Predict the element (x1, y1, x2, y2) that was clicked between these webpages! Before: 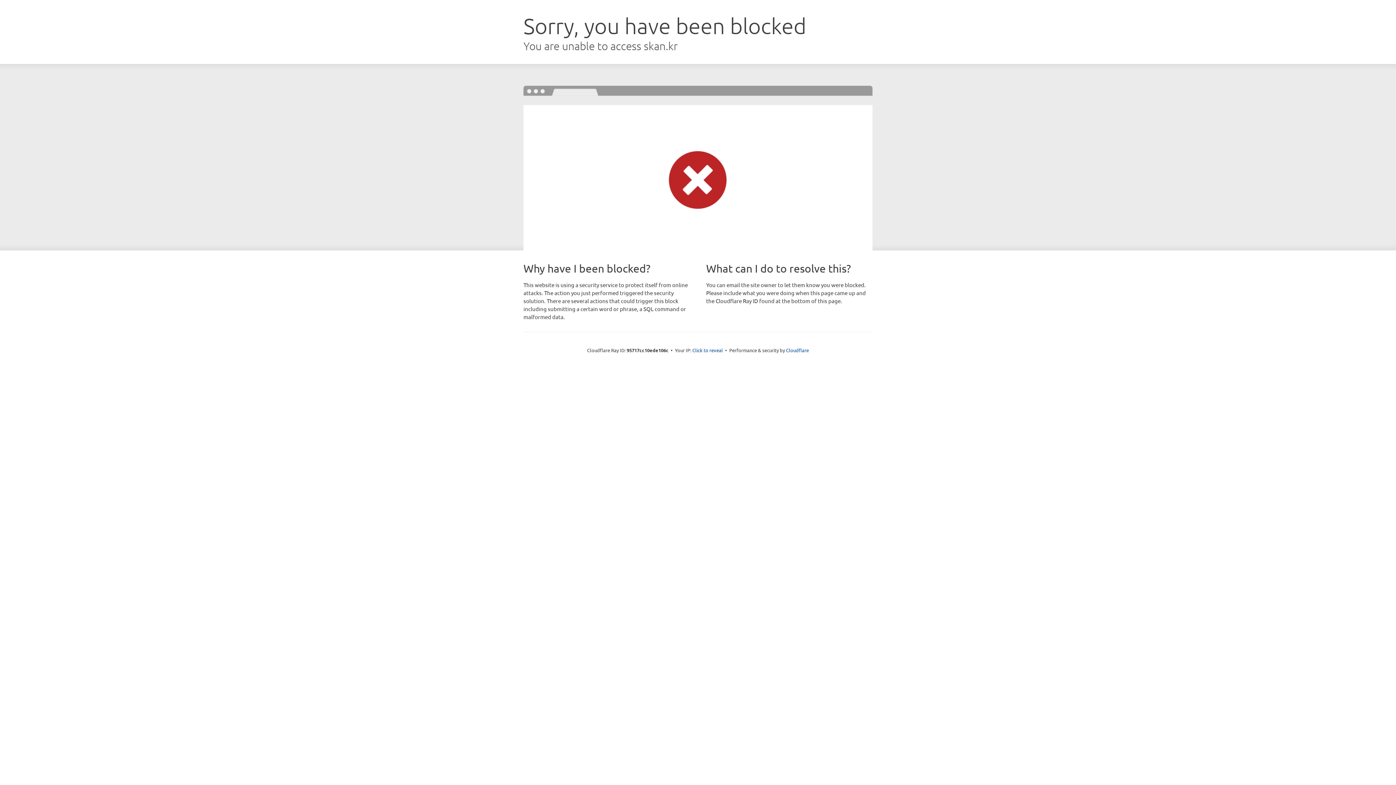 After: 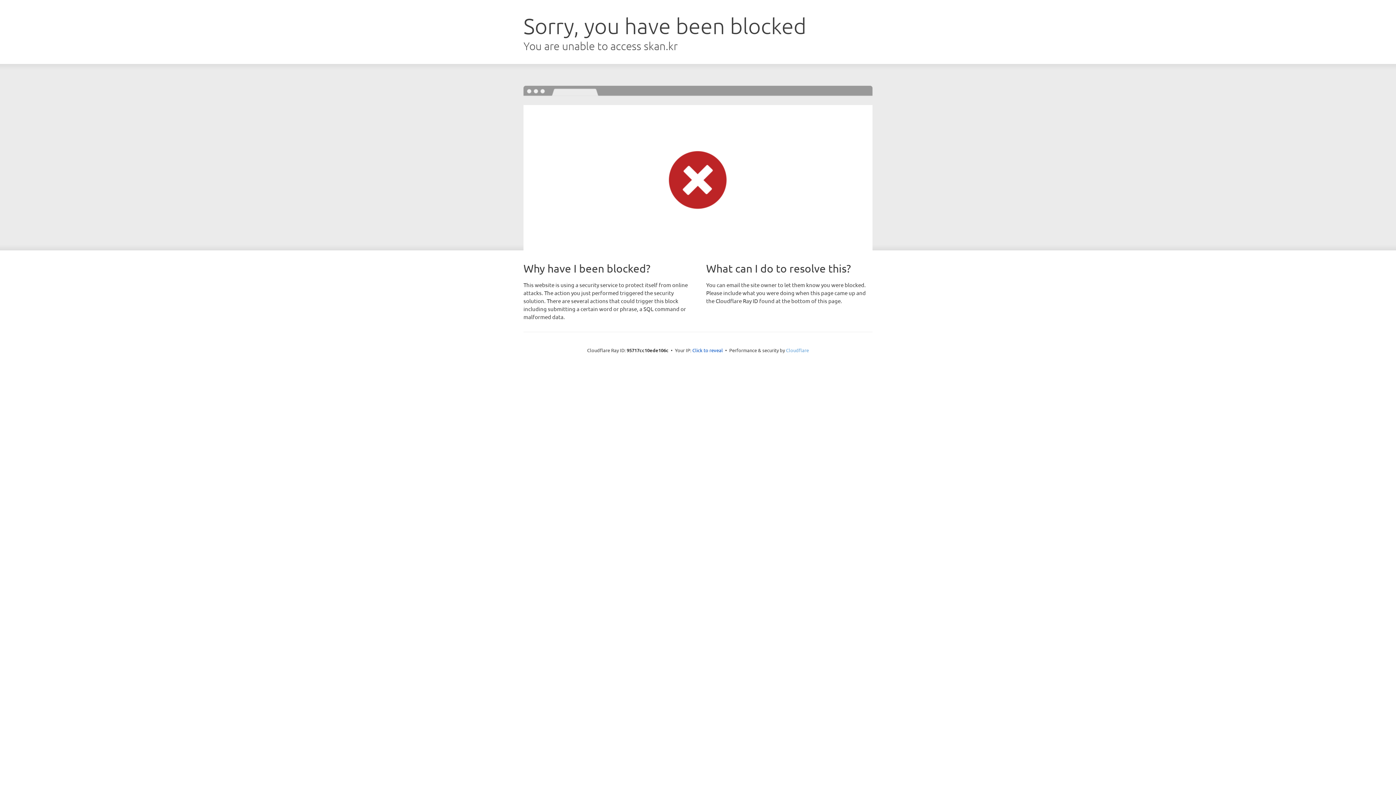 Action: bbox: (786, 347, 809, 353) label: Cloudflare